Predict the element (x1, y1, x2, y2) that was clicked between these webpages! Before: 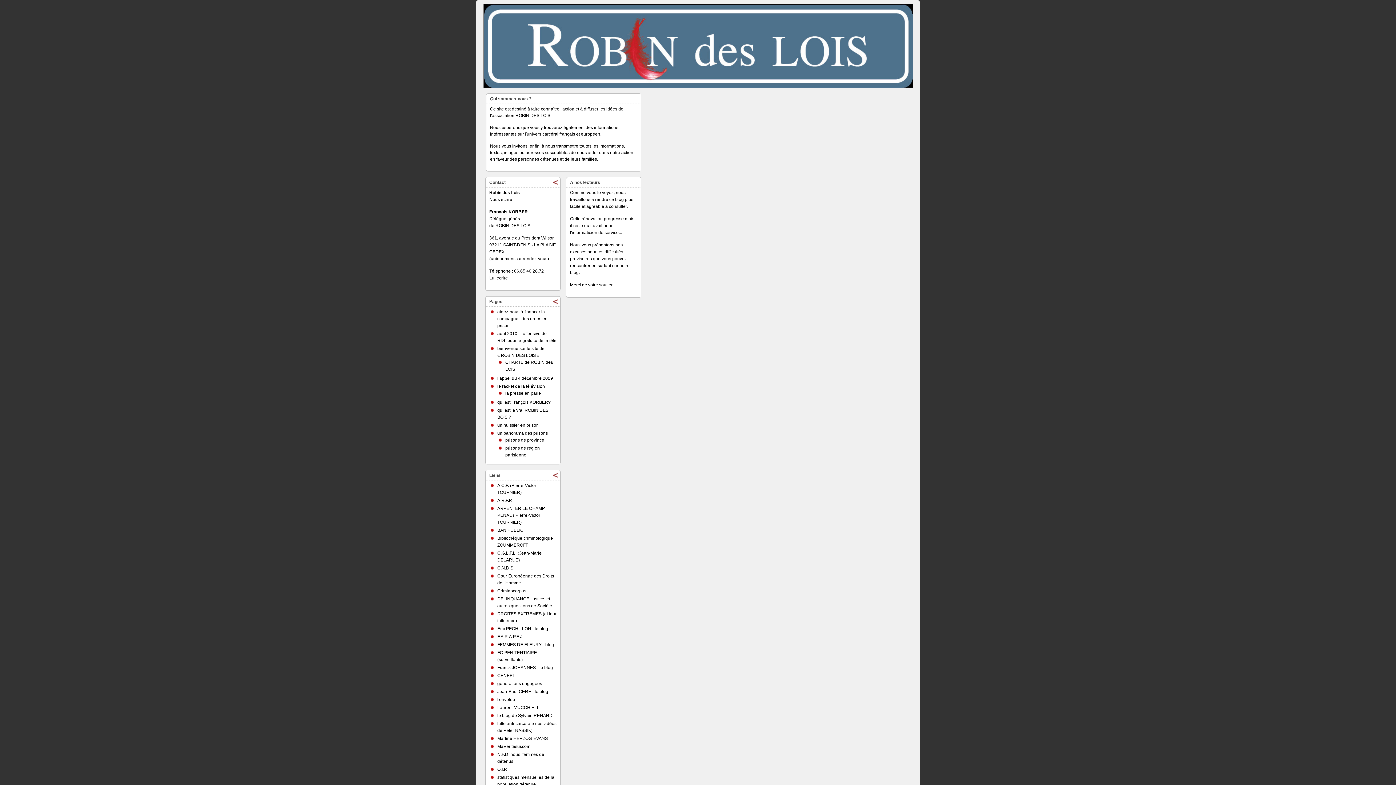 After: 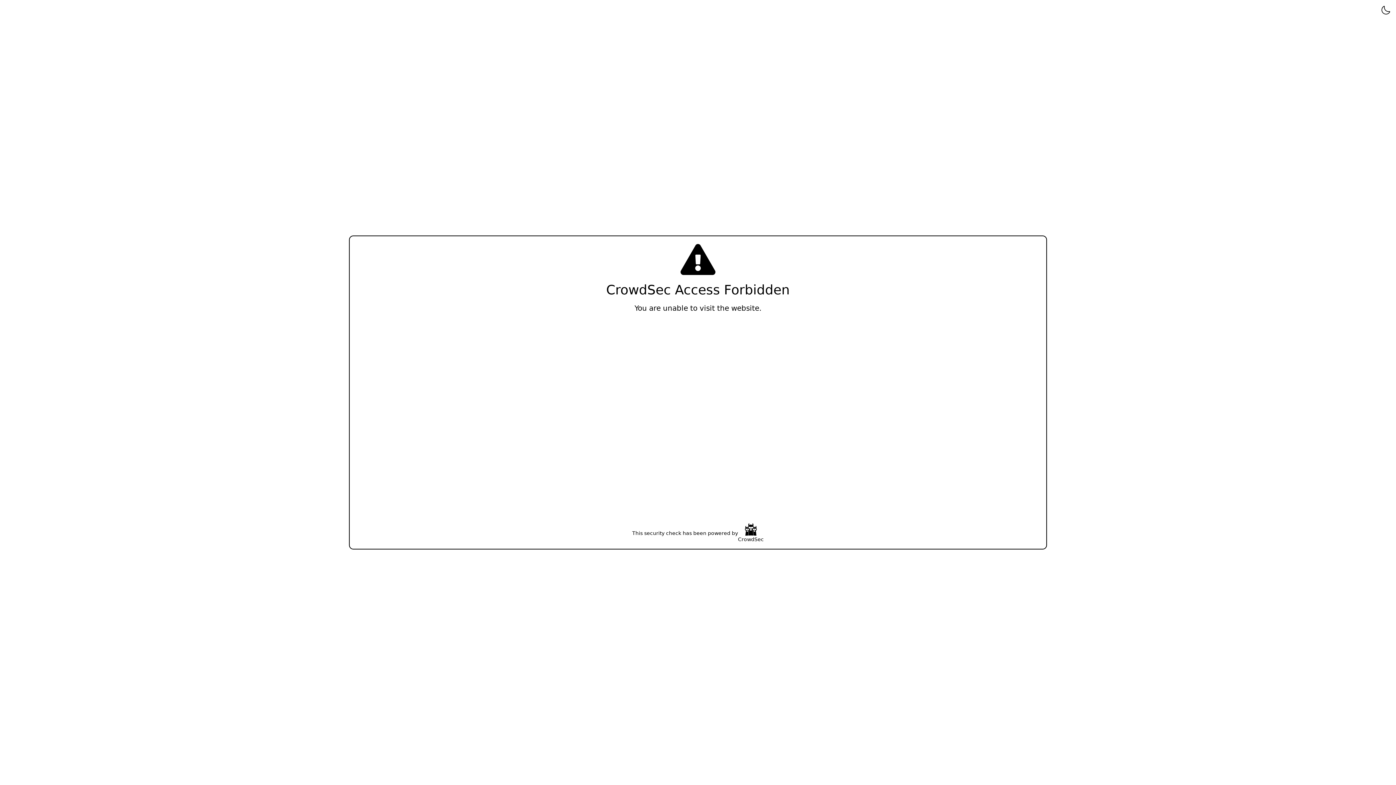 Action: label: MaVéritésur.com bbox: (497, 744, 530, 749)